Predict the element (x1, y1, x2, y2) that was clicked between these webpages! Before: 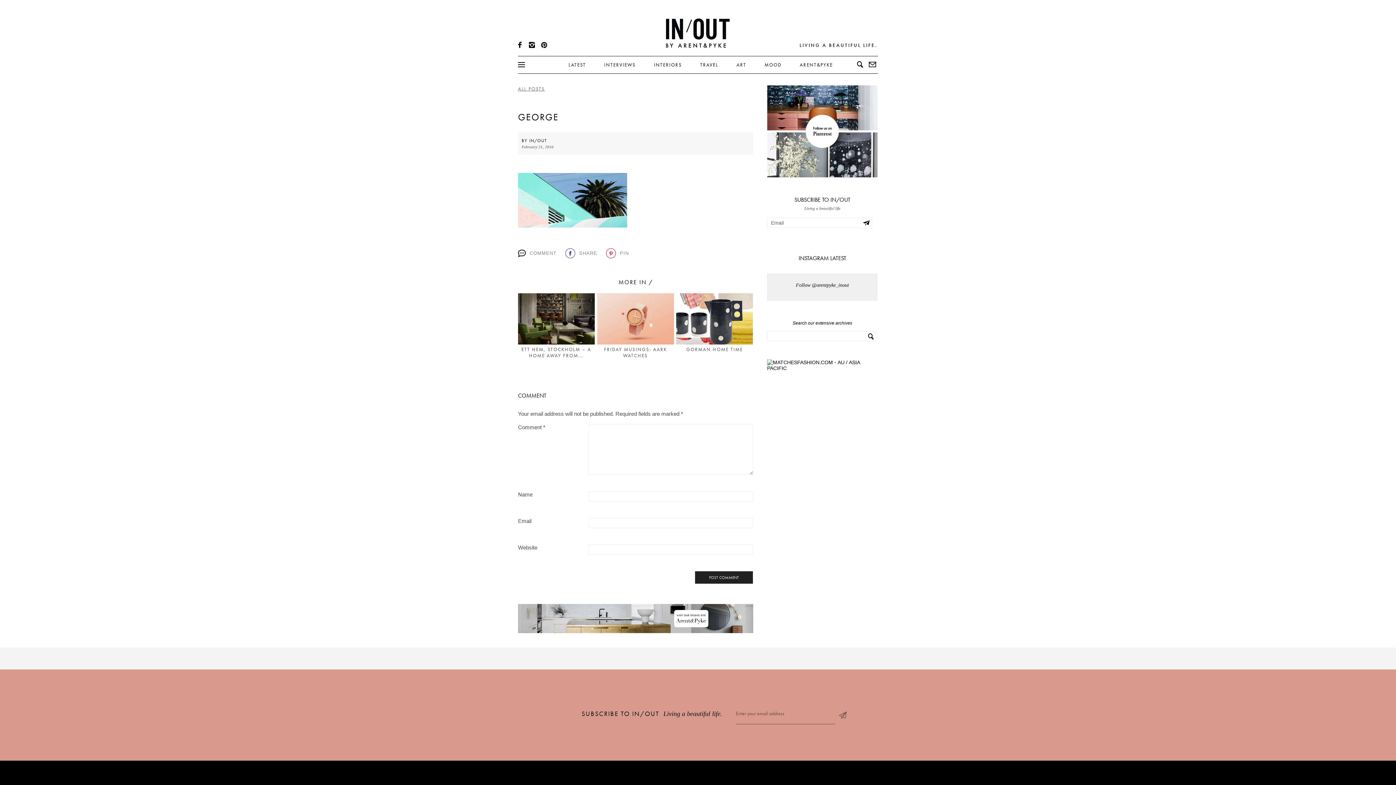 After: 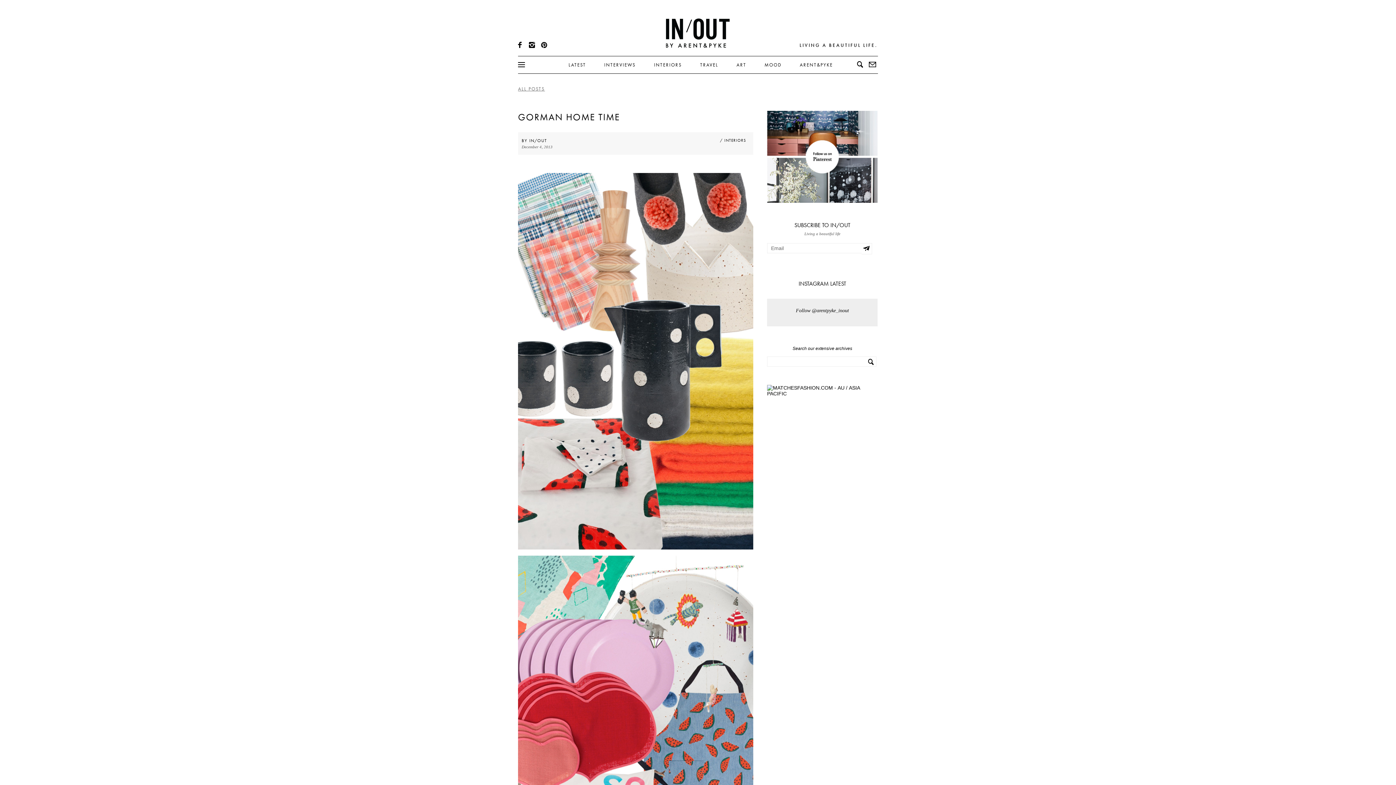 Action: label: GORMAN HOME TIME bbox: (676, 293, 753, 352)